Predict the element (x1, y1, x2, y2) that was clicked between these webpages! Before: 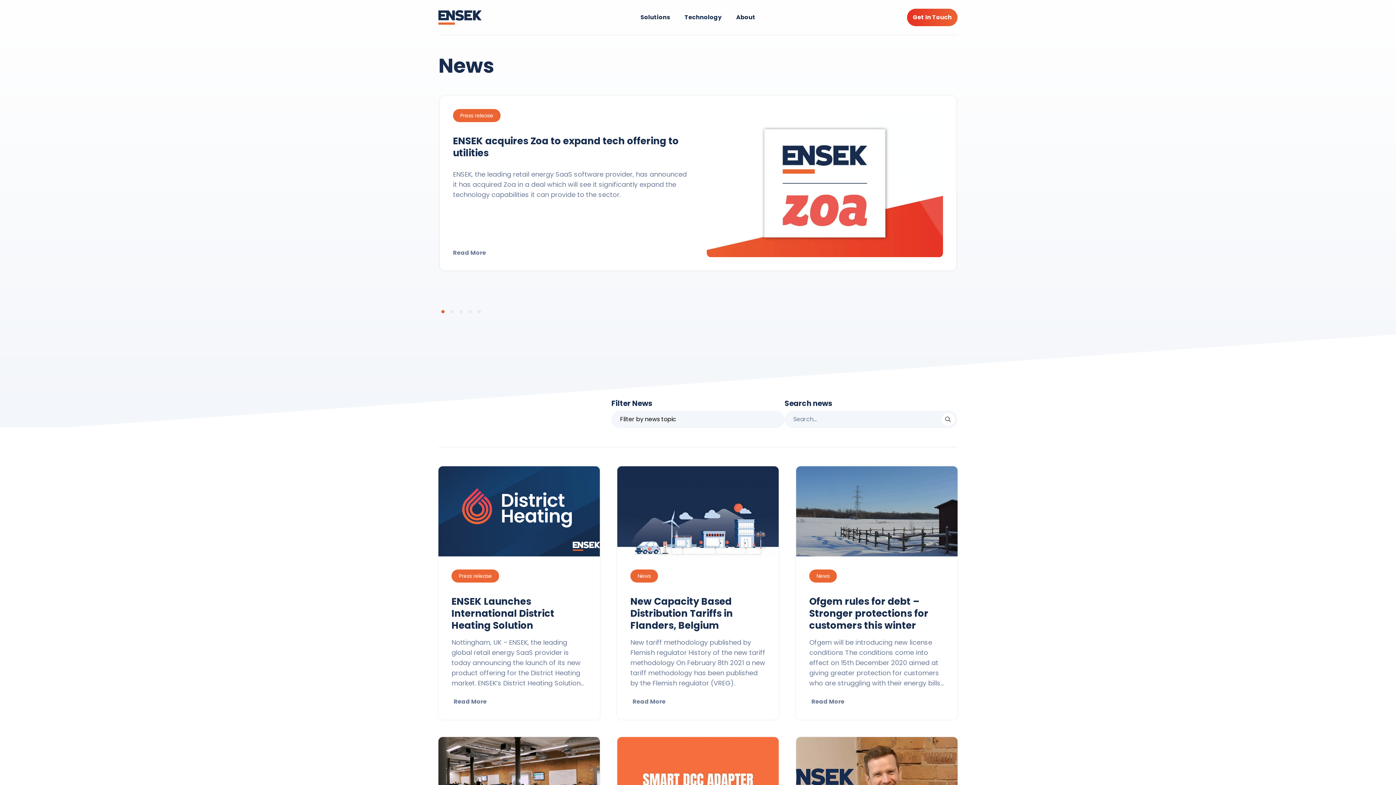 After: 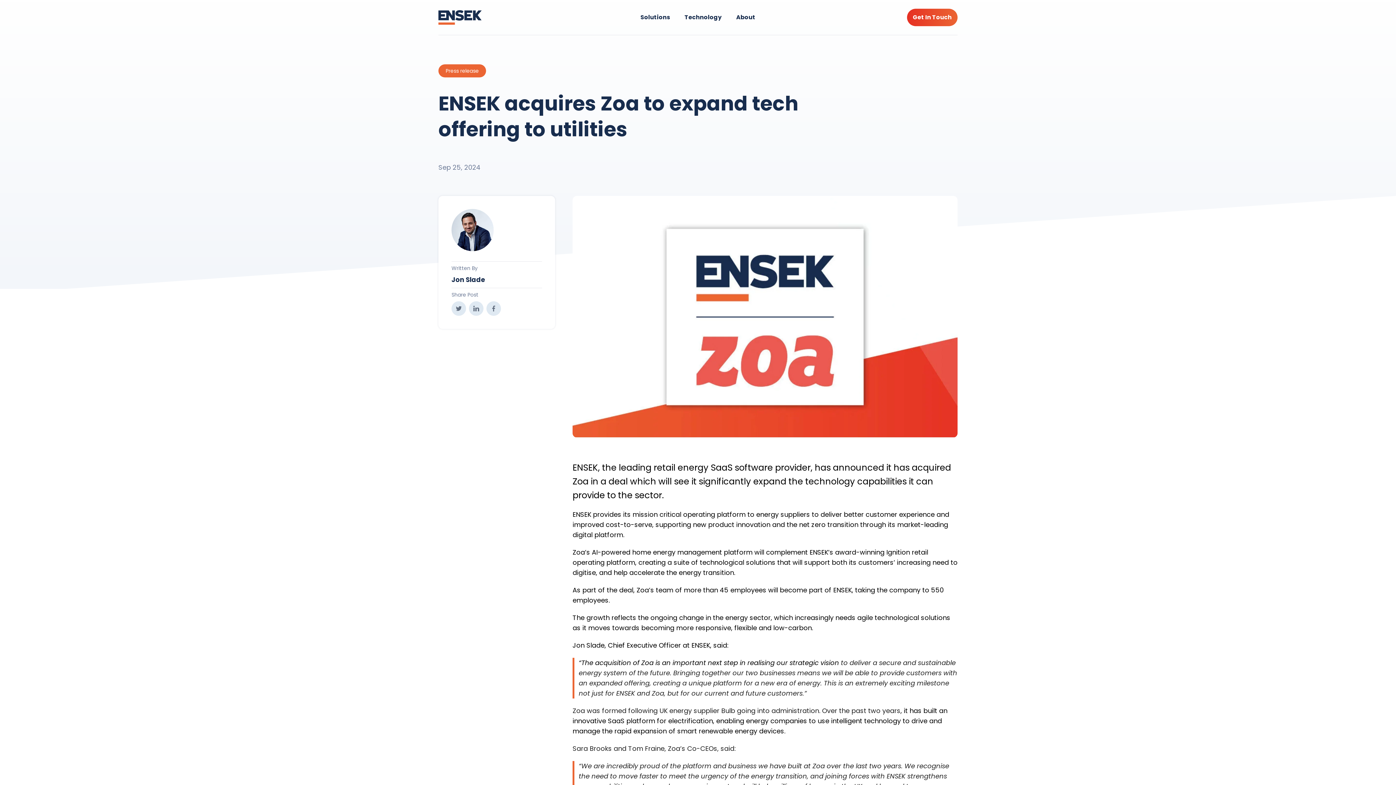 Action: bbox: (706, 109, 943, 257)